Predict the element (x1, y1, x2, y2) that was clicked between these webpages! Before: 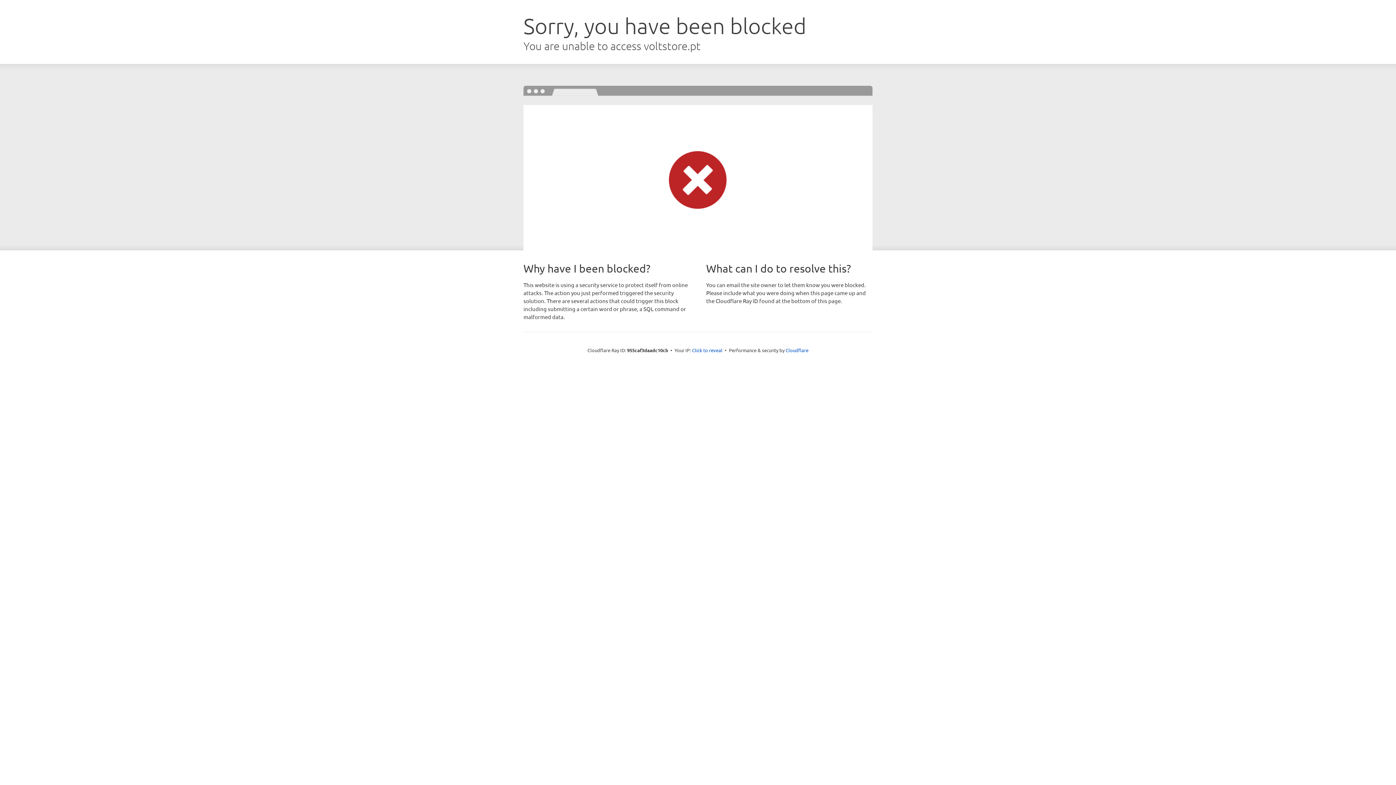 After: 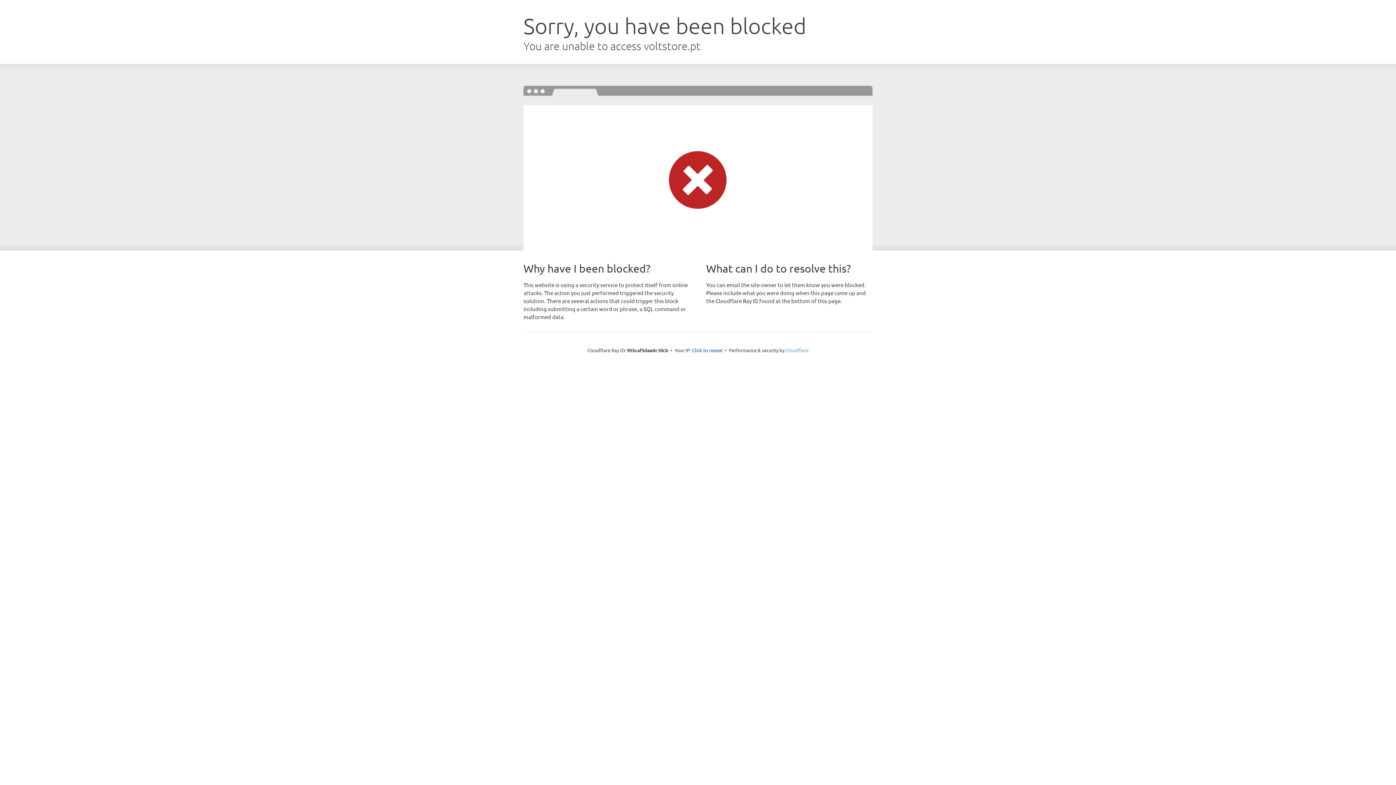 Action: label: Cloudflare bbox: (785, 347, 808, 353)